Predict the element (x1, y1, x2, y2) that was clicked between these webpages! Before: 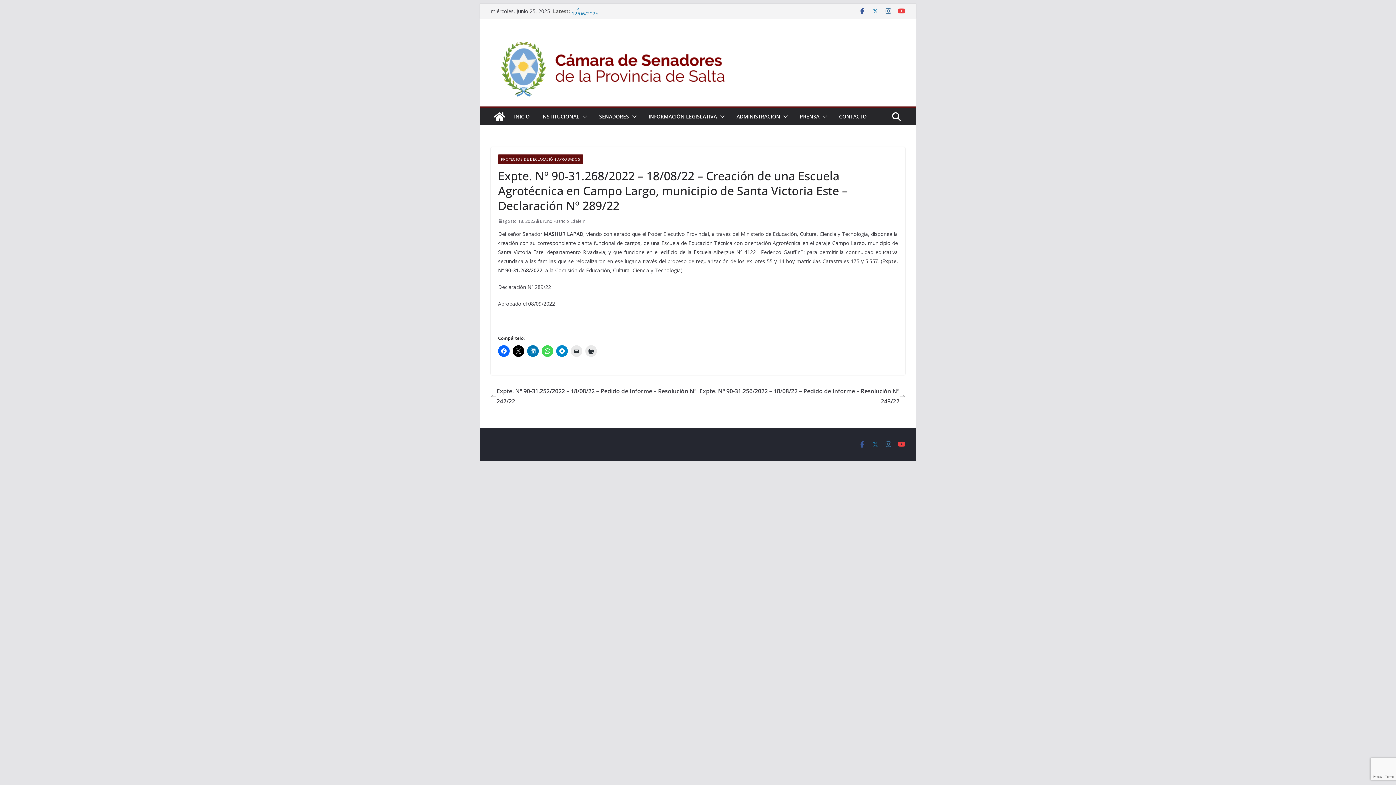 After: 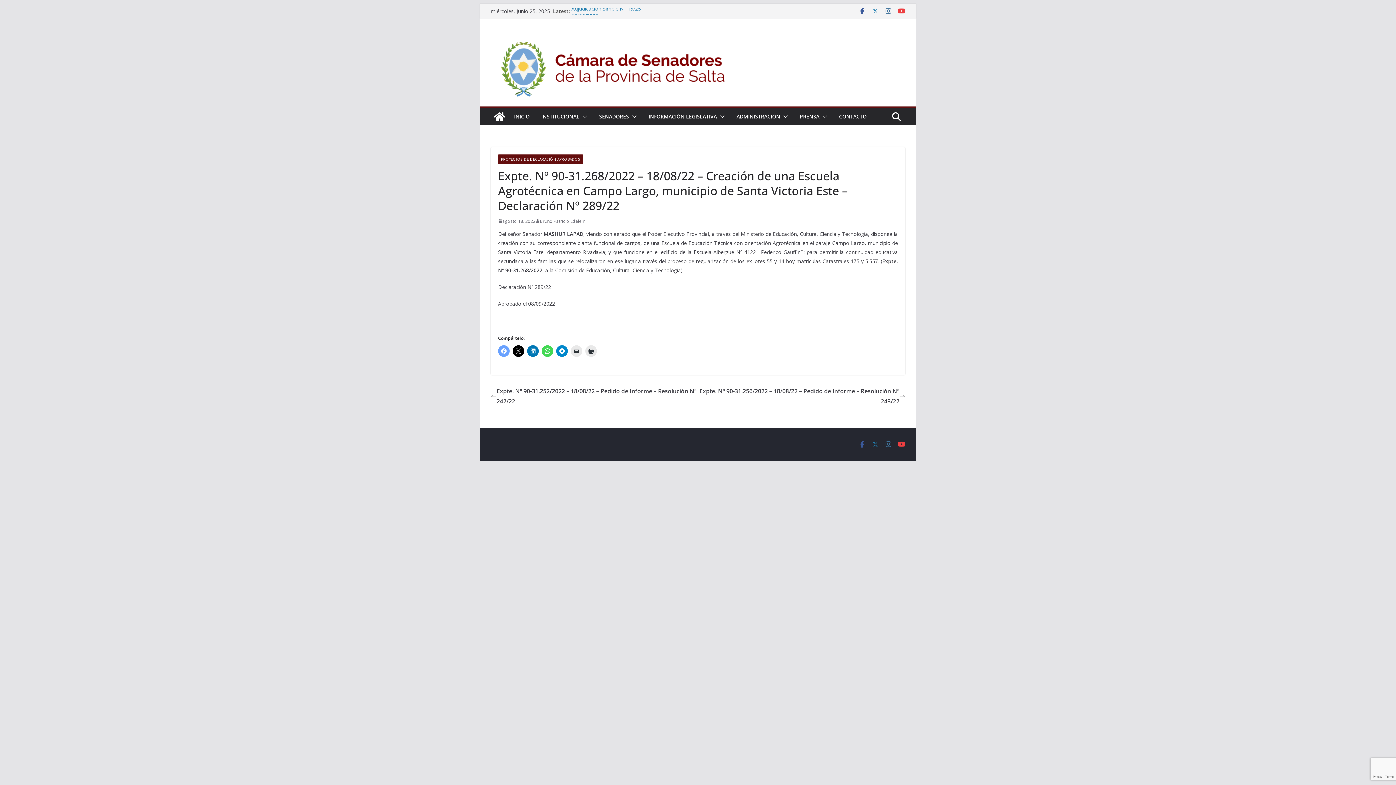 Action: bbox: (498, 345, 509, 357)